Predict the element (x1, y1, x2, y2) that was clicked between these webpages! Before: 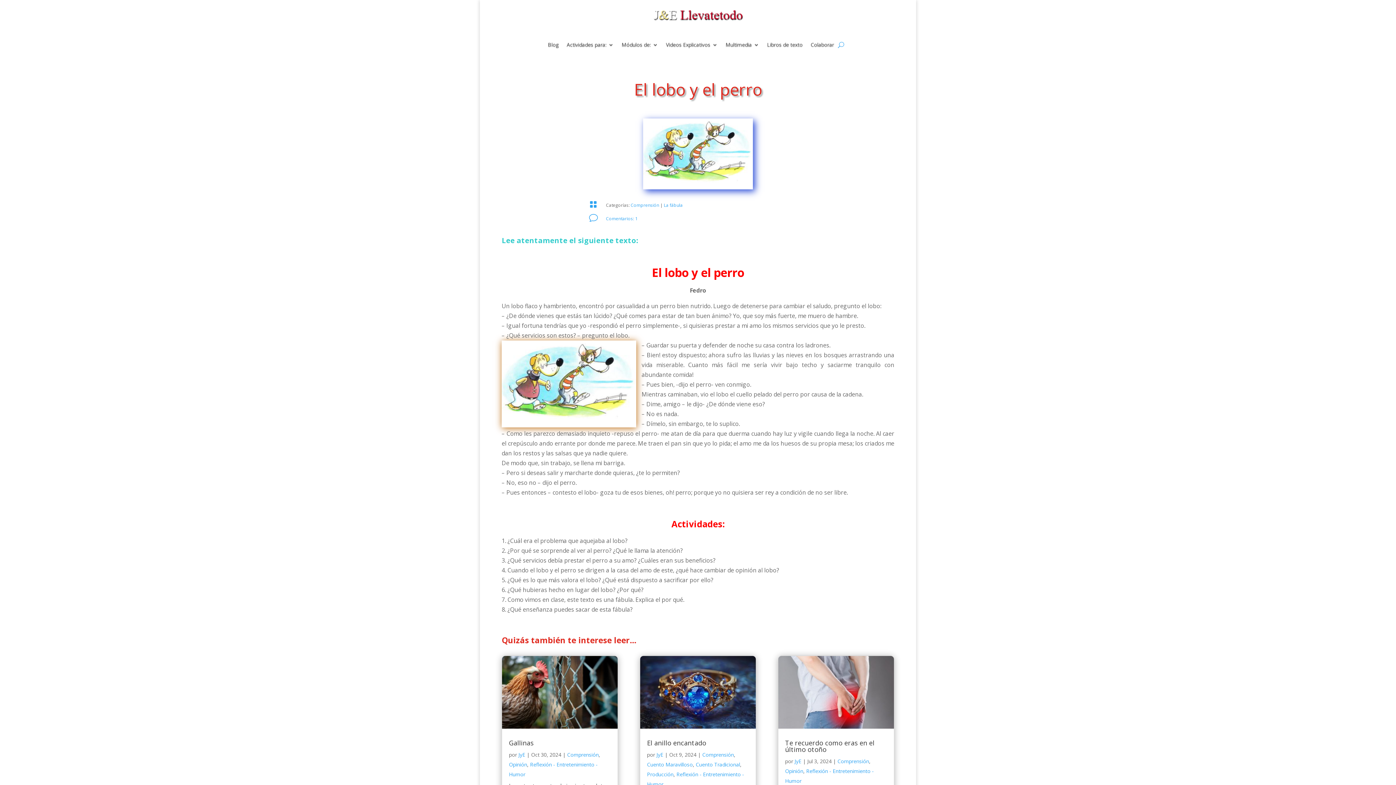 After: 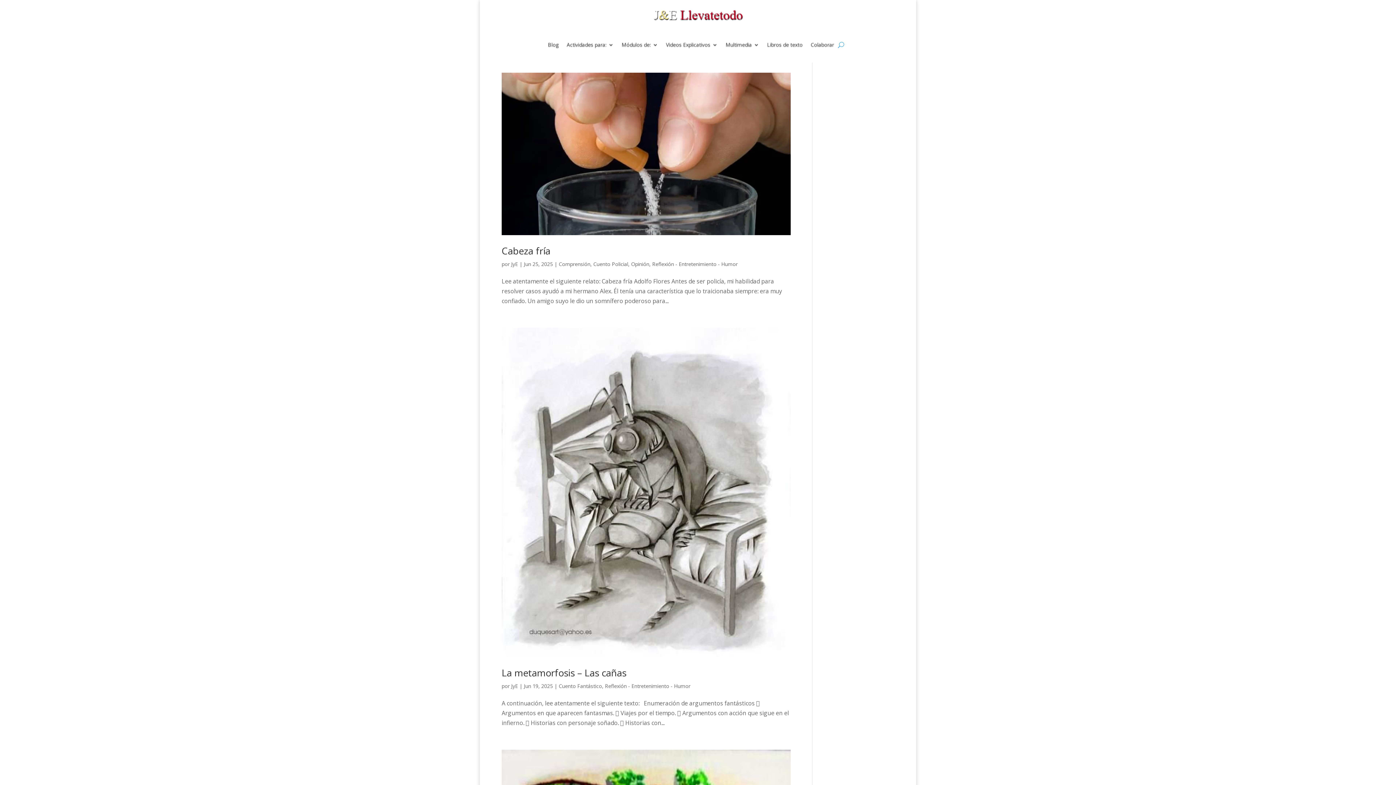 Action: label: JyE bbox: (518, 751, 525, 758)